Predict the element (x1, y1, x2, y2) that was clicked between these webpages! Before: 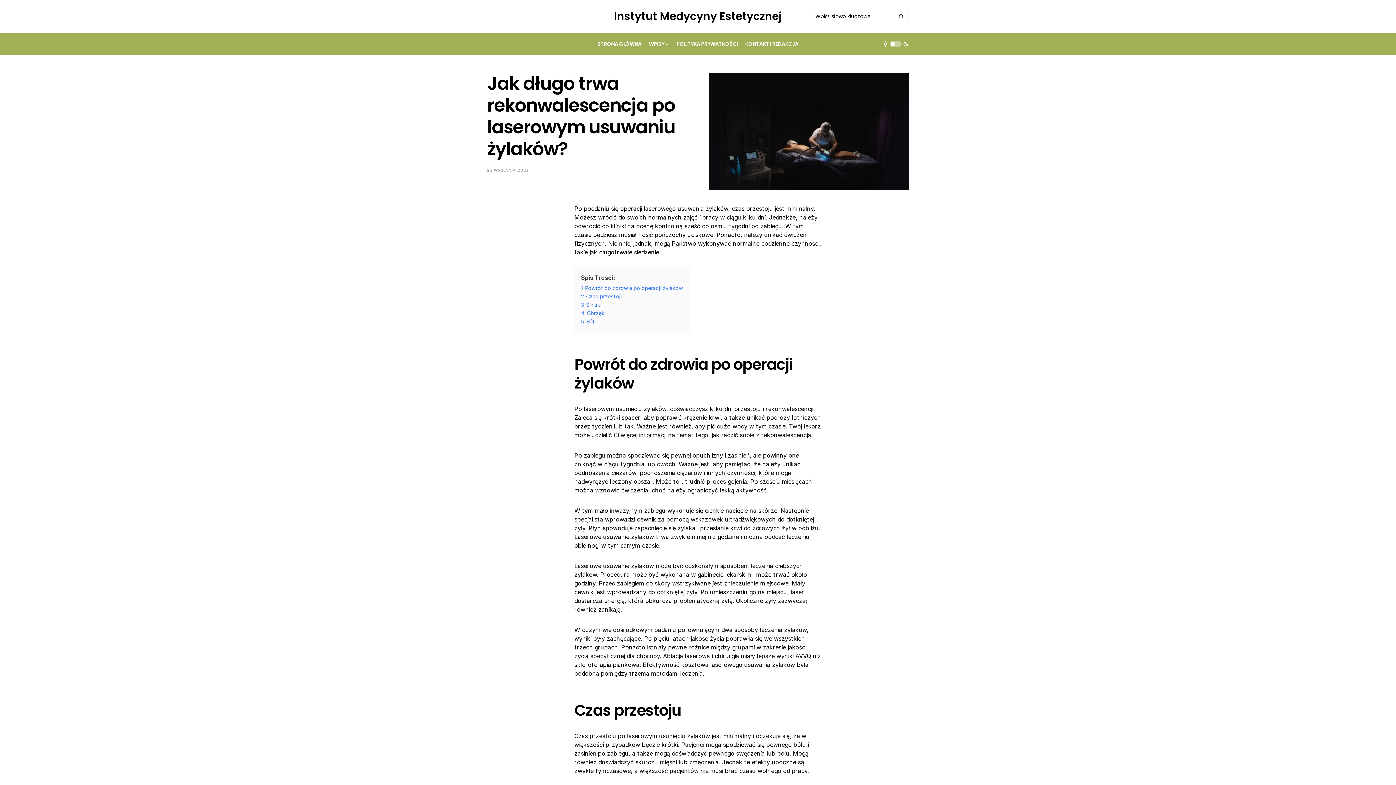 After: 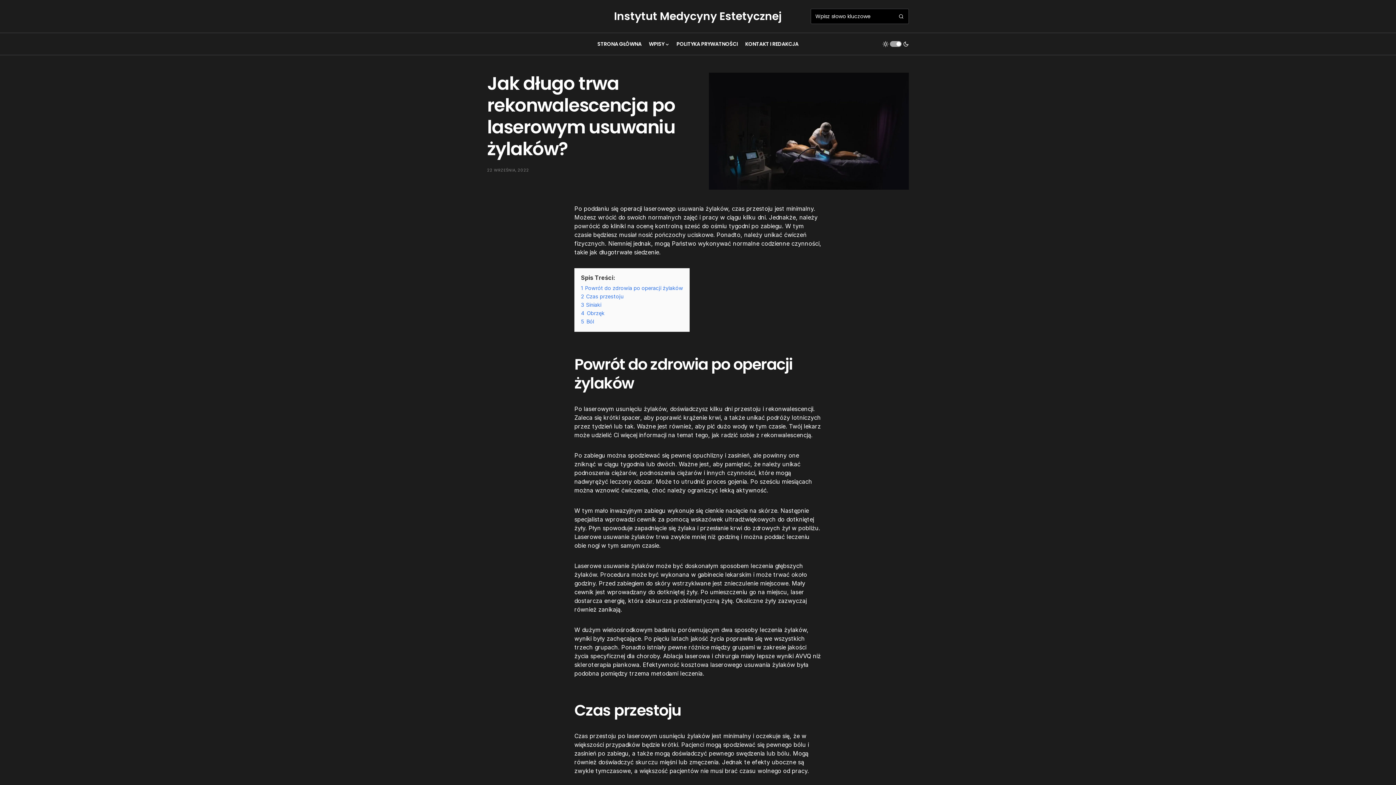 Action: bbox: (882, 38, 909, 49)